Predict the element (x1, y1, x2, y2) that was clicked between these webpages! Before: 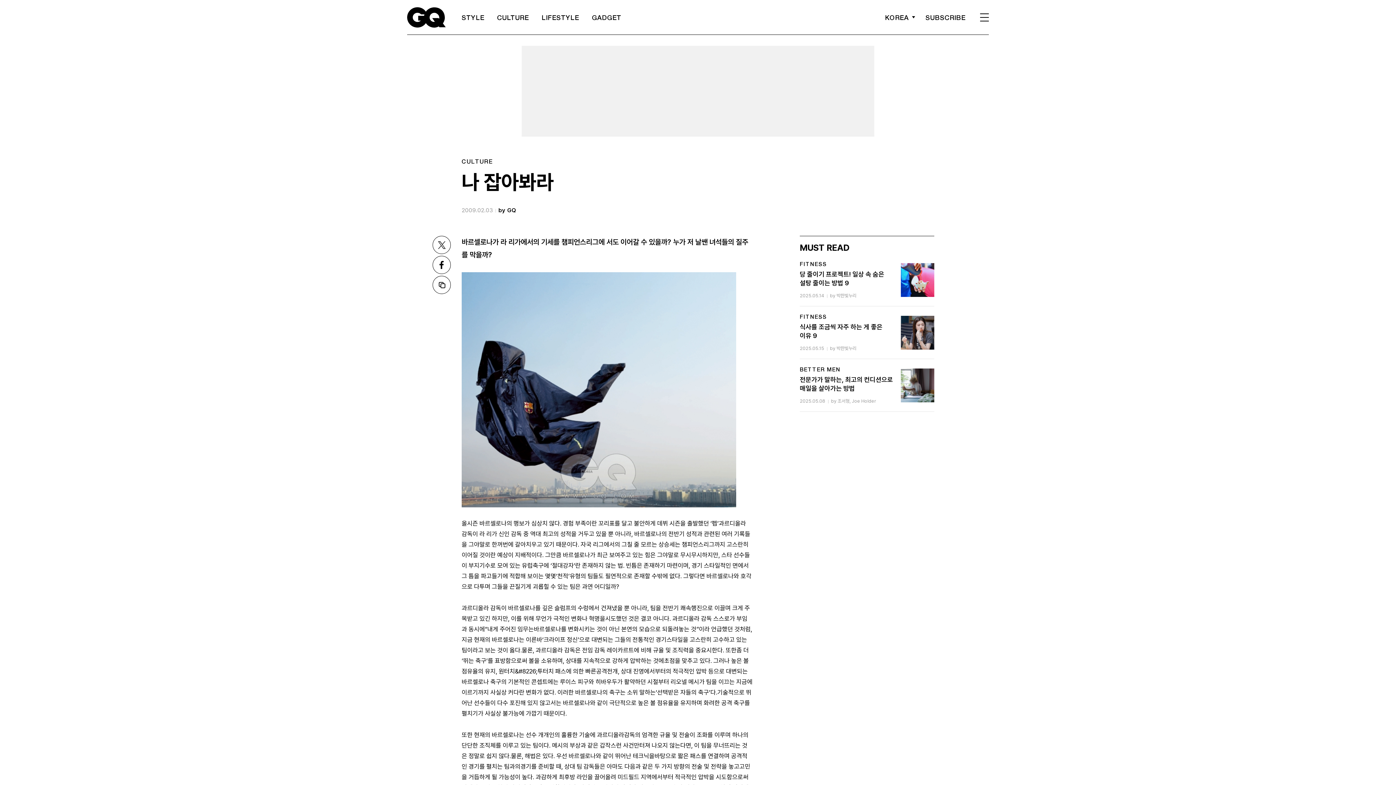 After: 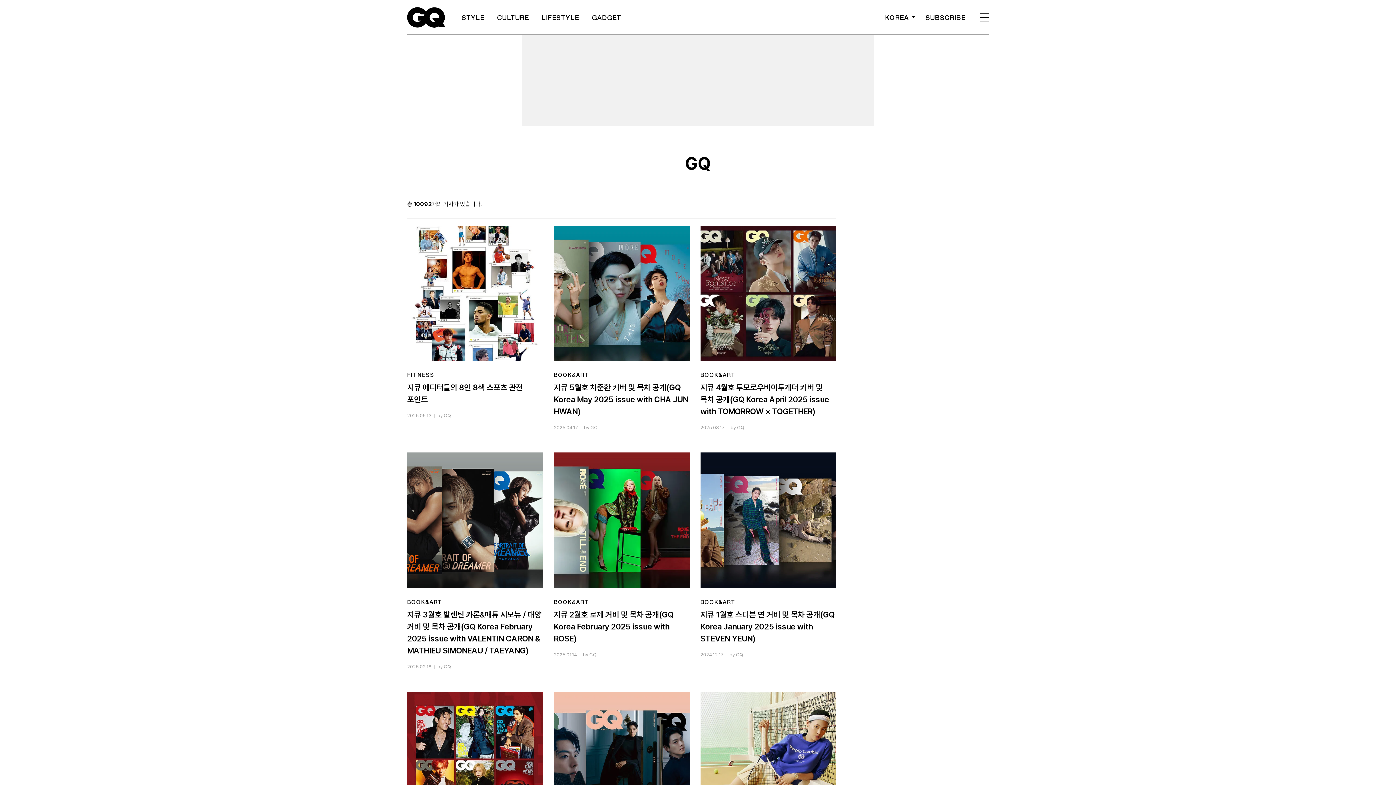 Action: label: GQ bbox: (507, 206, 516, 213)